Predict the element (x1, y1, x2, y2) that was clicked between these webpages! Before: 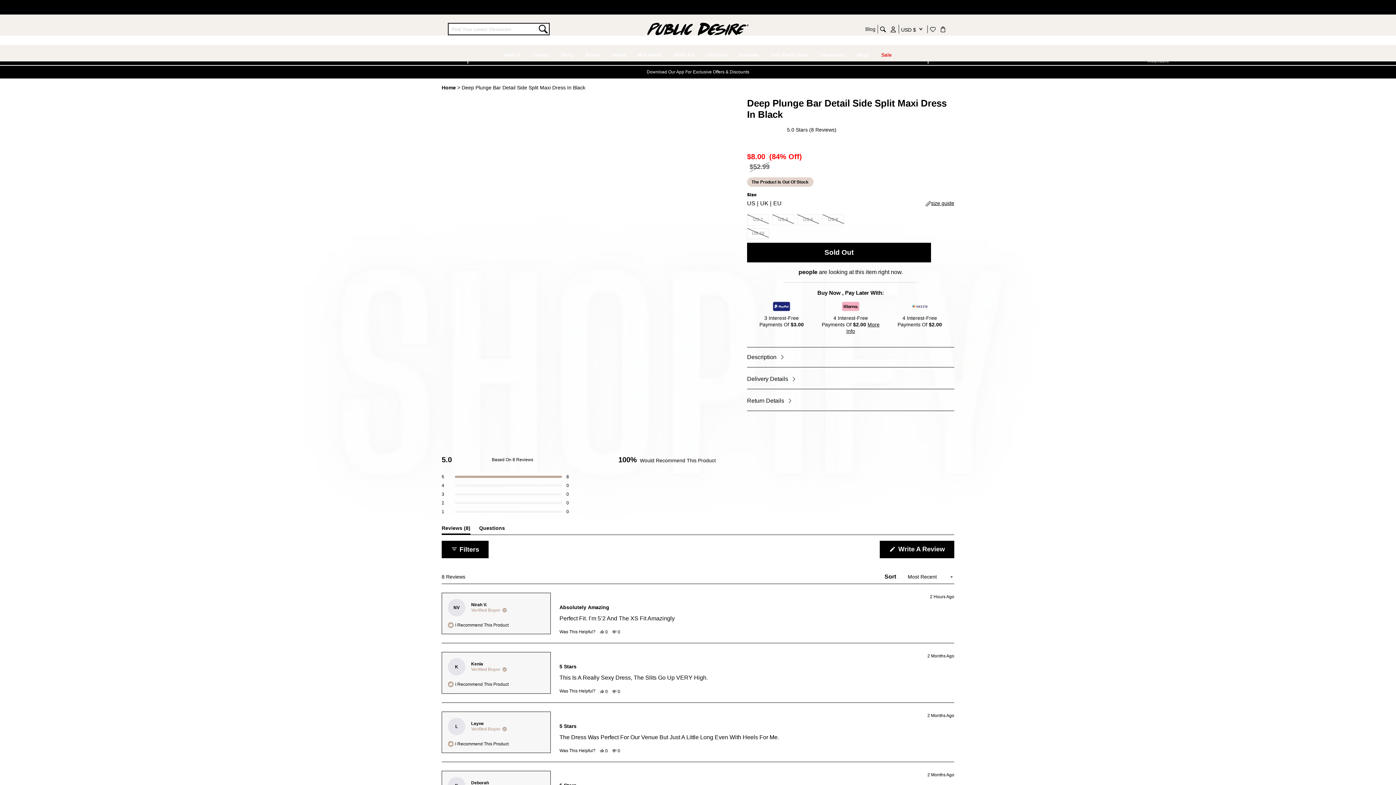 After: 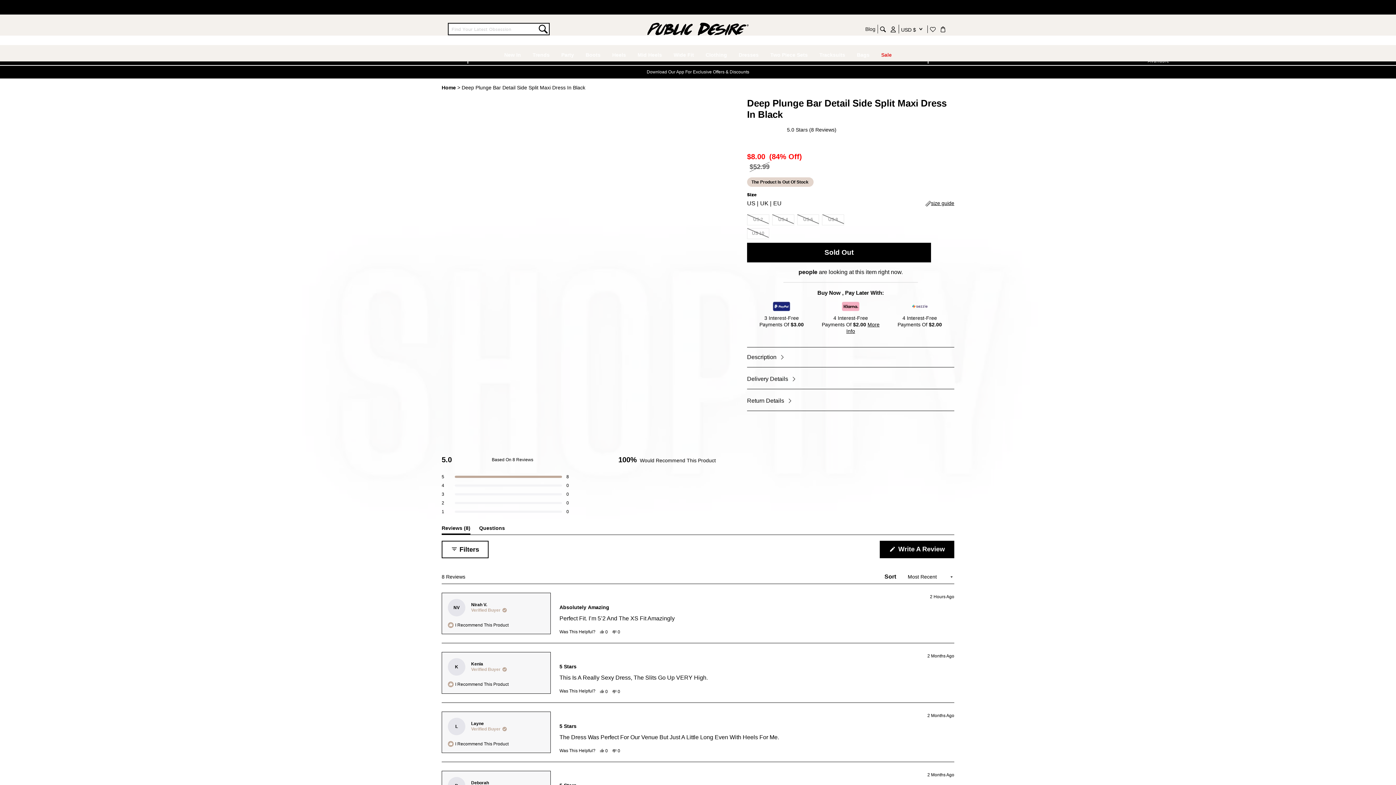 Action: bbox: (441, 541, 488, 558) label:  Filters